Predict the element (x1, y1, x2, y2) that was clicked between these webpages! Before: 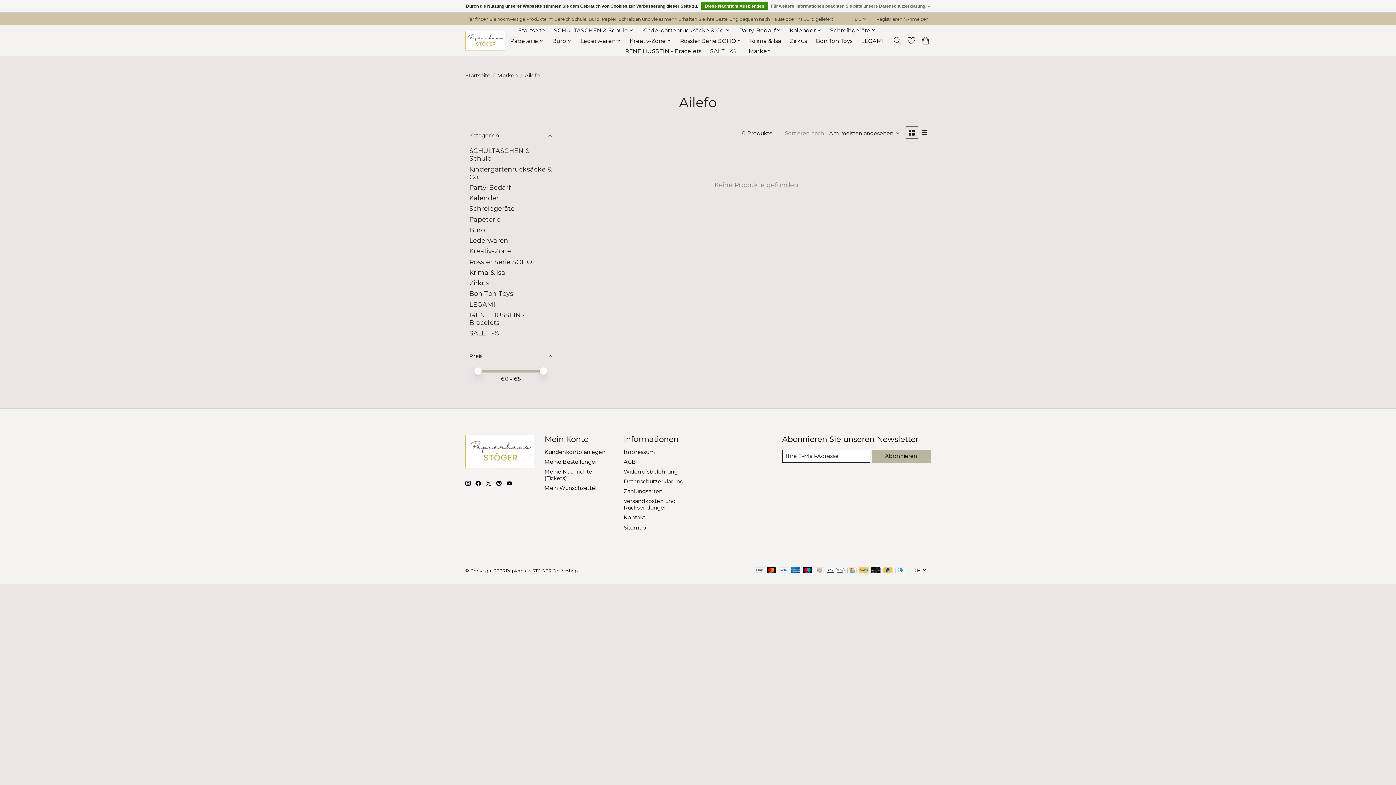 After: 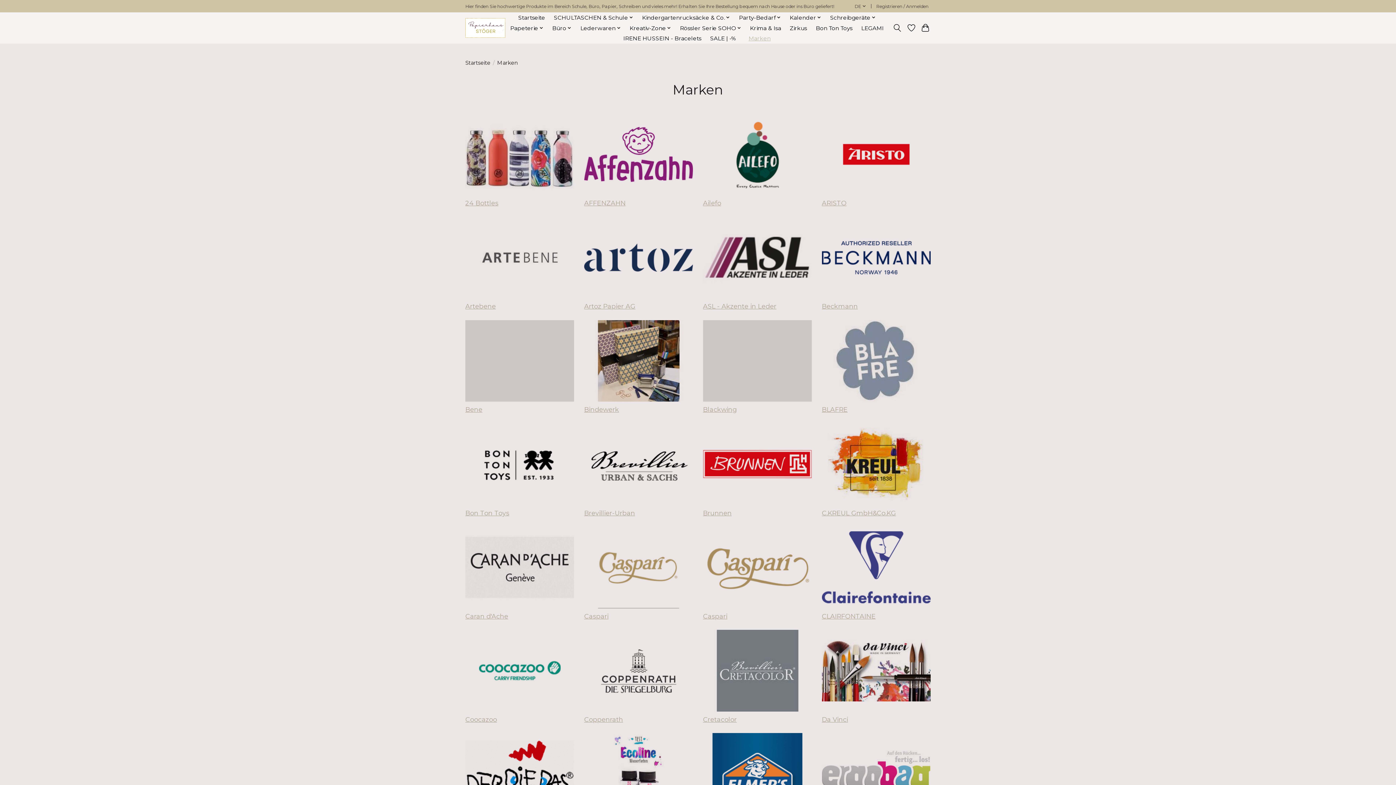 Action: label: Marken bbox: (497, 72, 518, 78)